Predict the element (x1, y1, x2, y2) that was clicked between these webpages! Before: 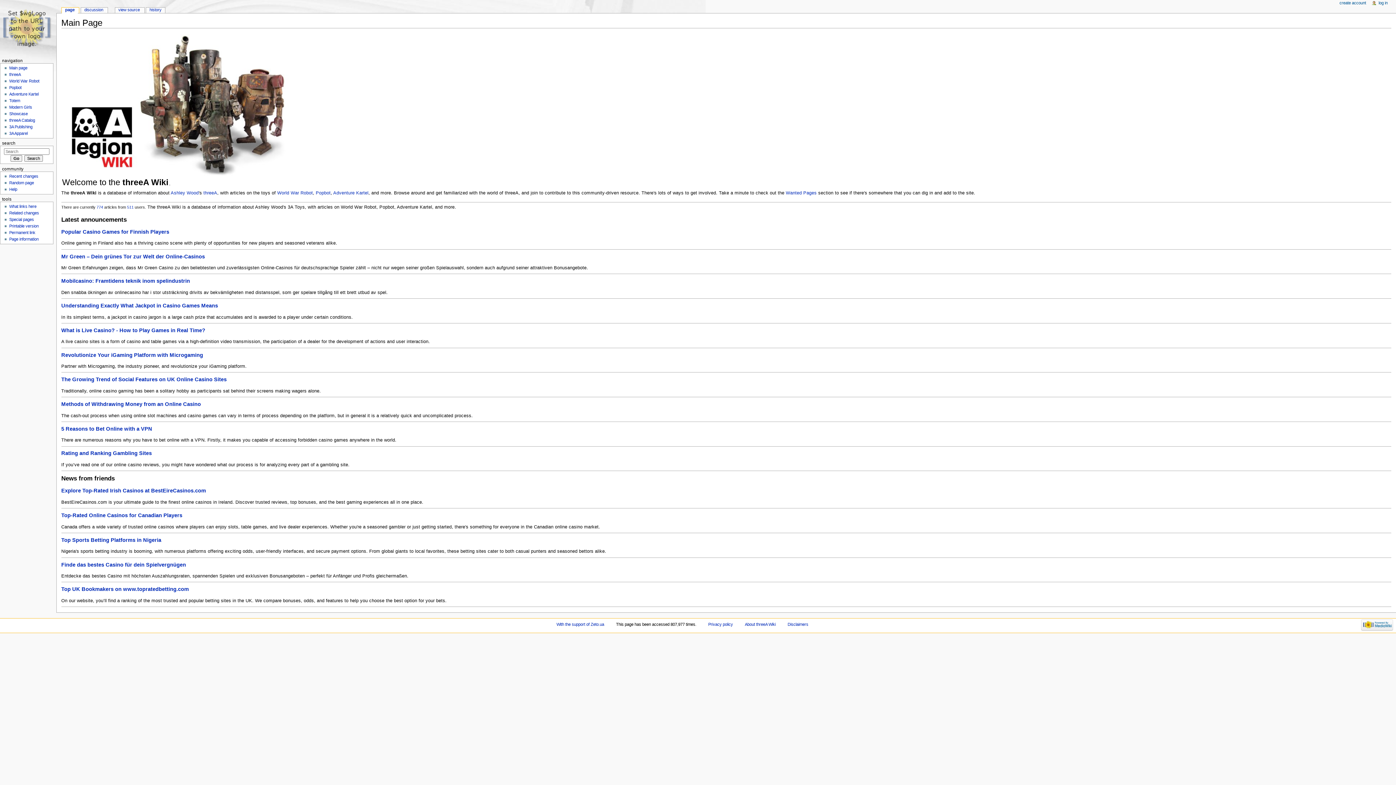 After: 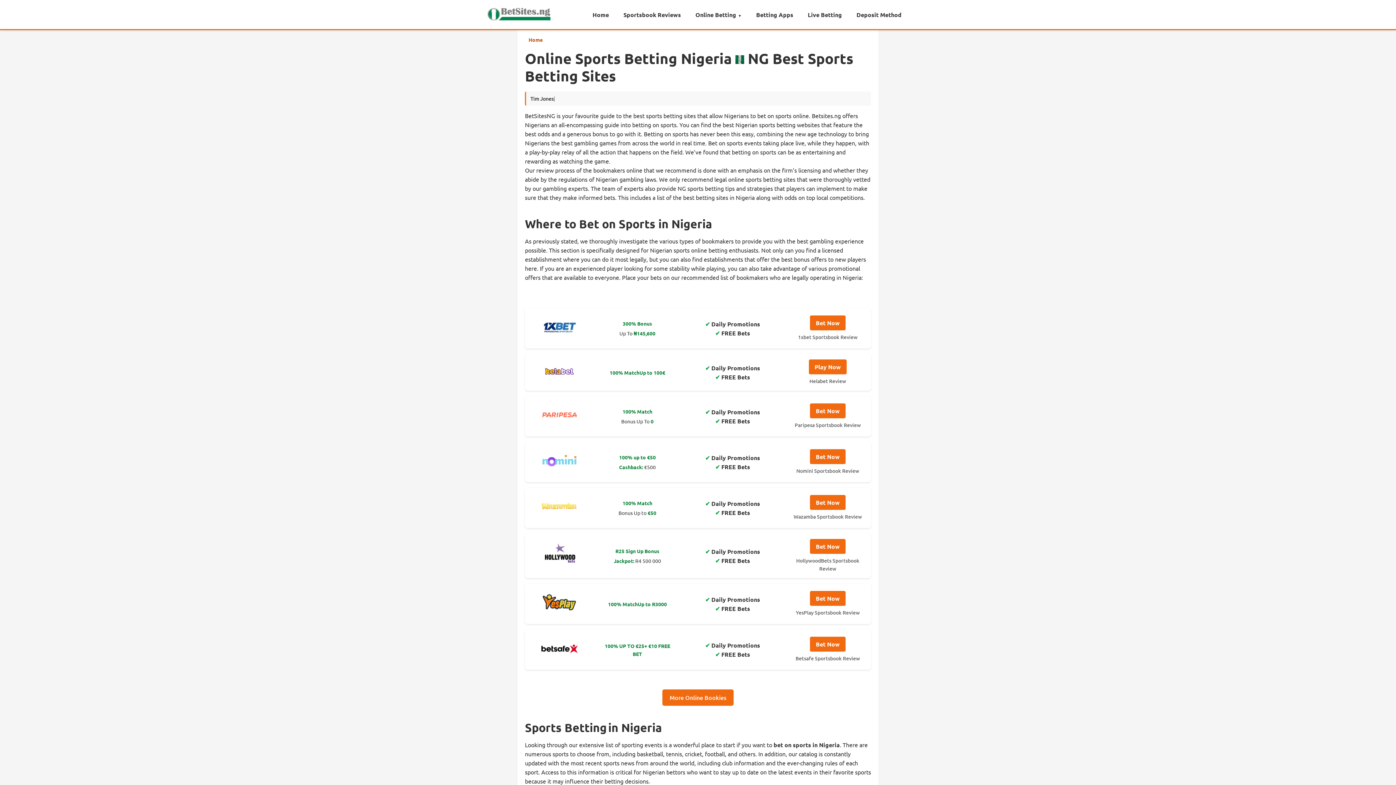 Action: label: Top Sports Betting Platforms in Nigeria bbox: (61, 537, 161, 543)